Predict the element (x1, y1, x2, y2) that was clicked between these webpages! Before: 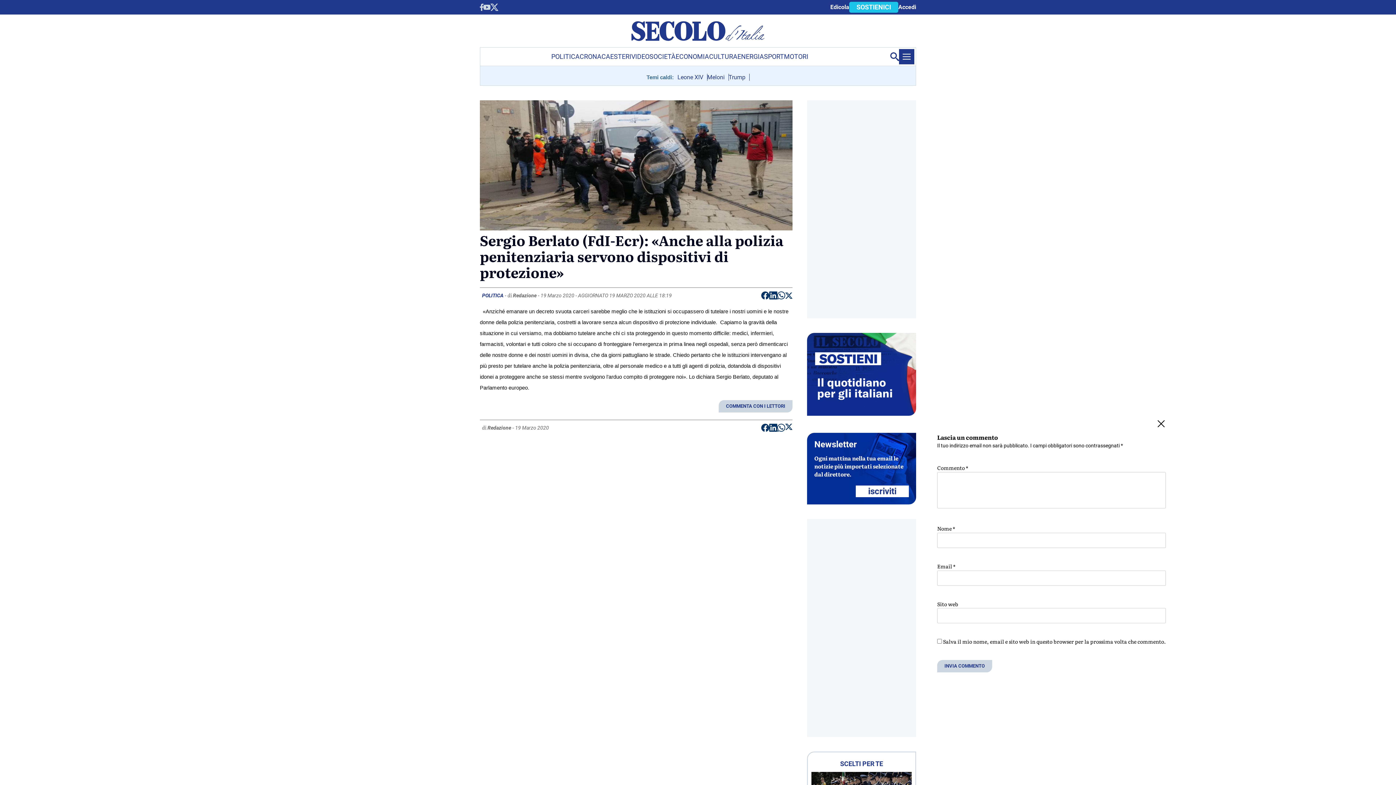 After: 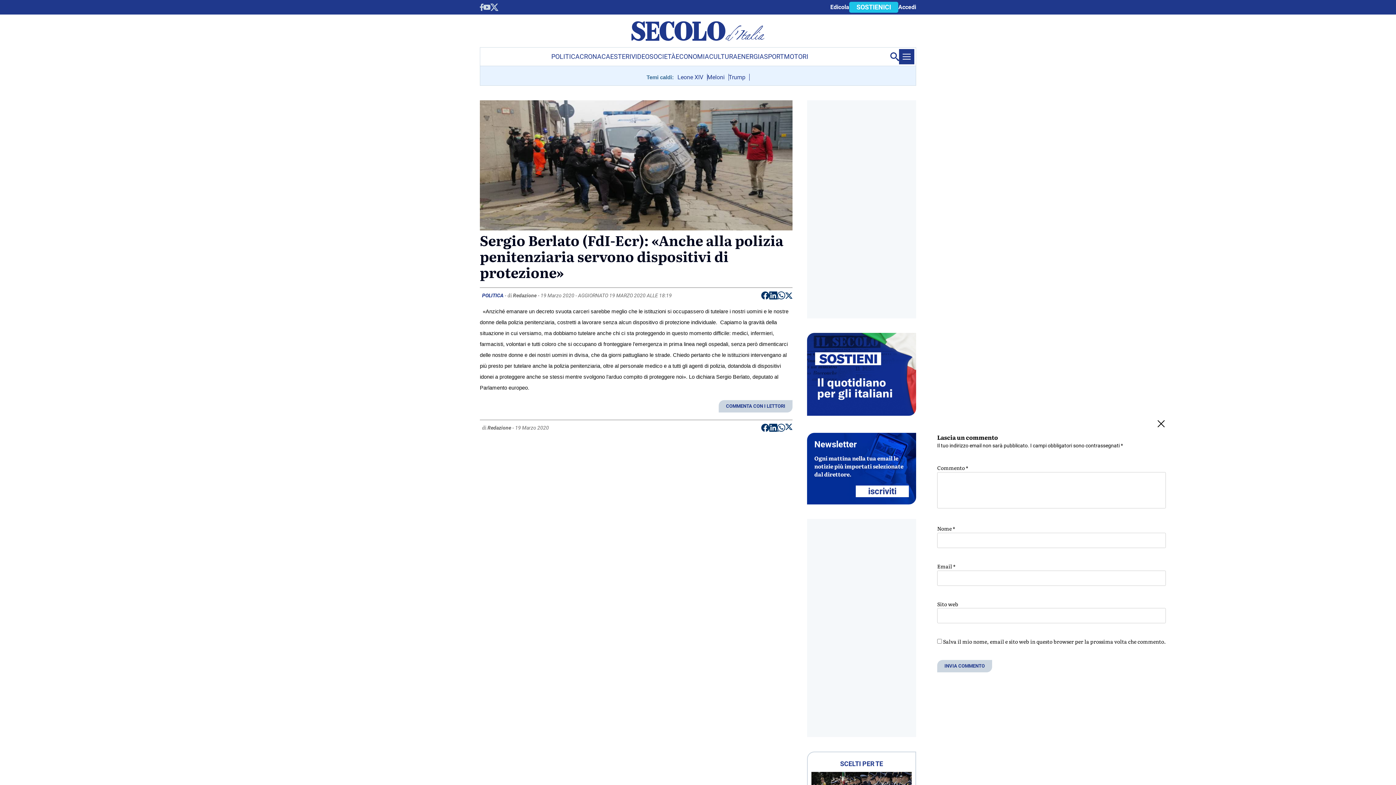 Action: bbox: (490, 3, 498, 10) label: twitter